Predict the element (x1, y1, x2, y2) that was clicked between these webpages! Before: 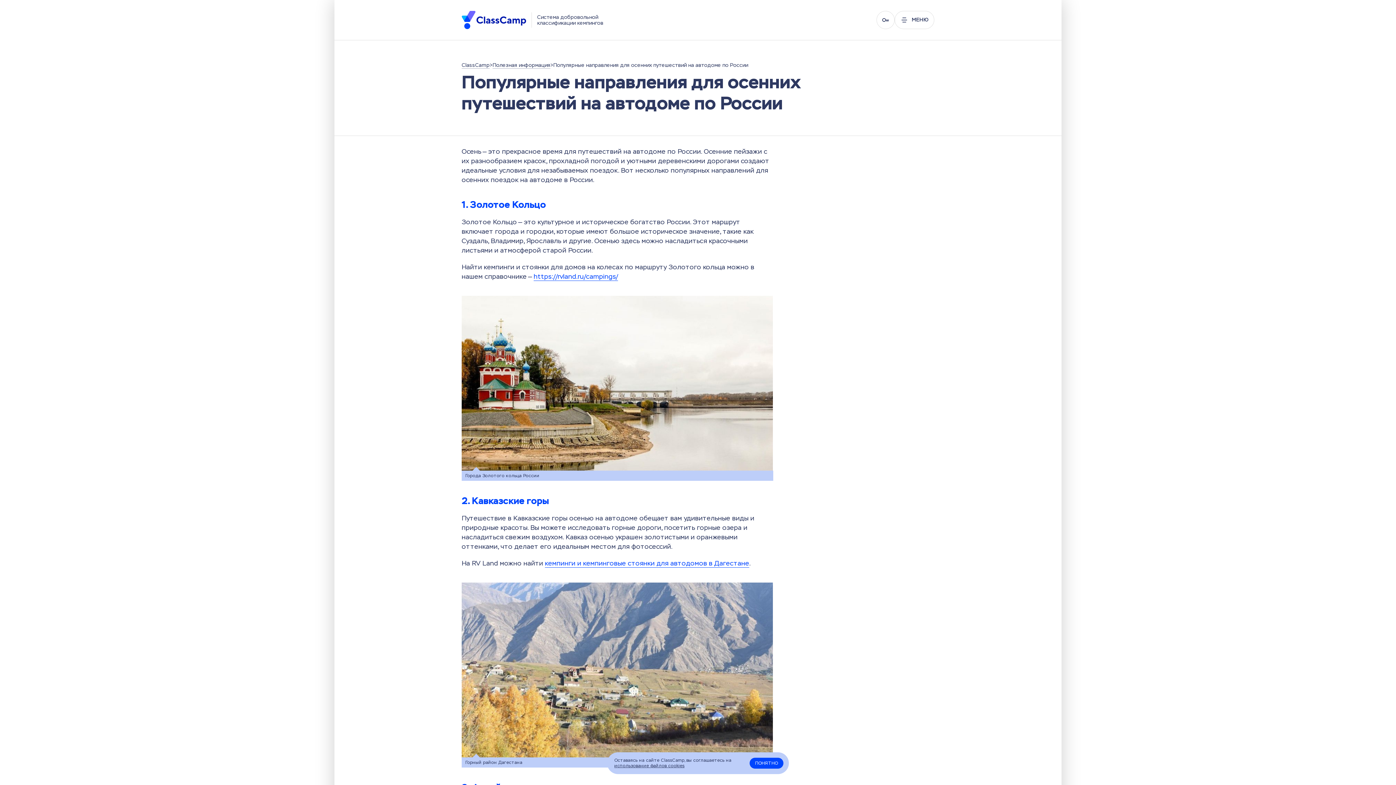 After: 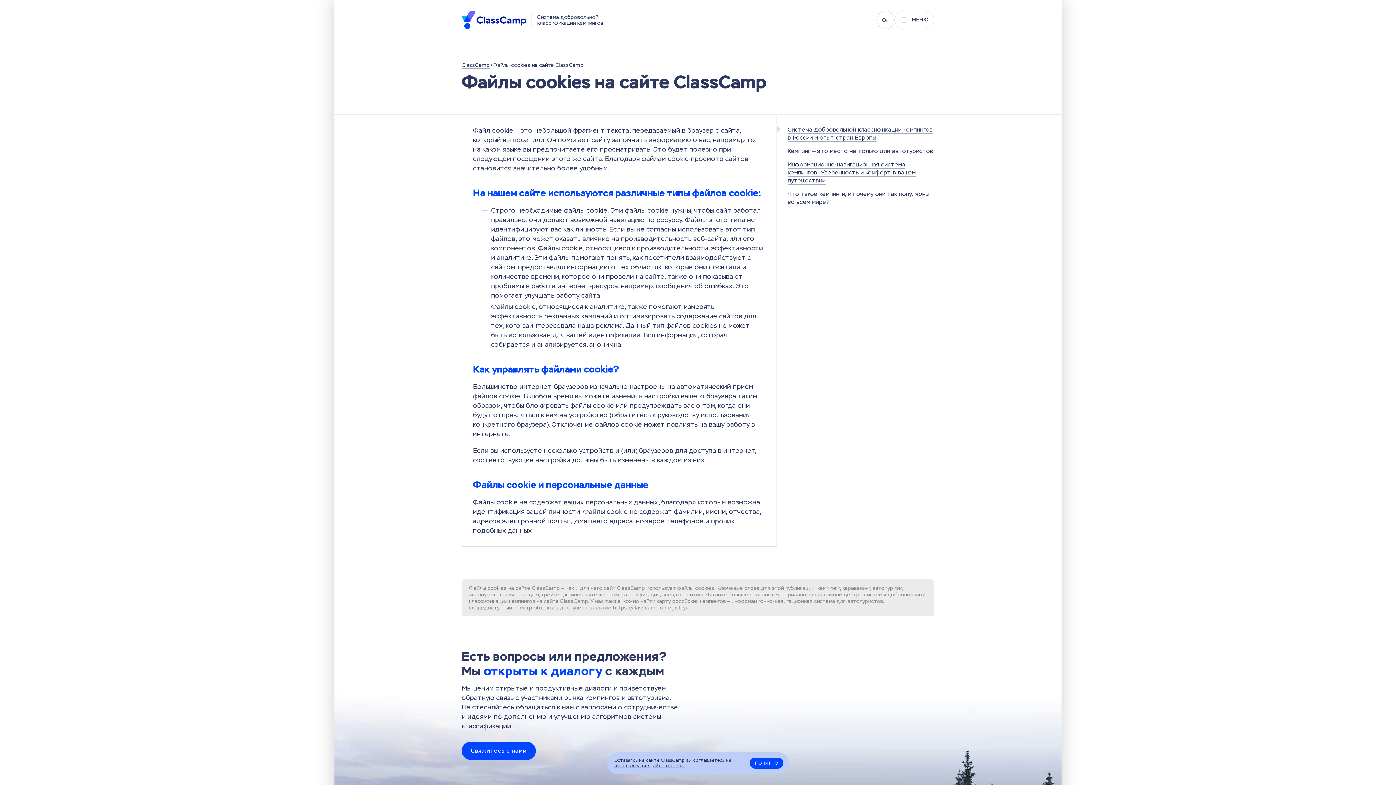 Action: bbox: (614, 763, 684, 769) label: использование файлов cookies